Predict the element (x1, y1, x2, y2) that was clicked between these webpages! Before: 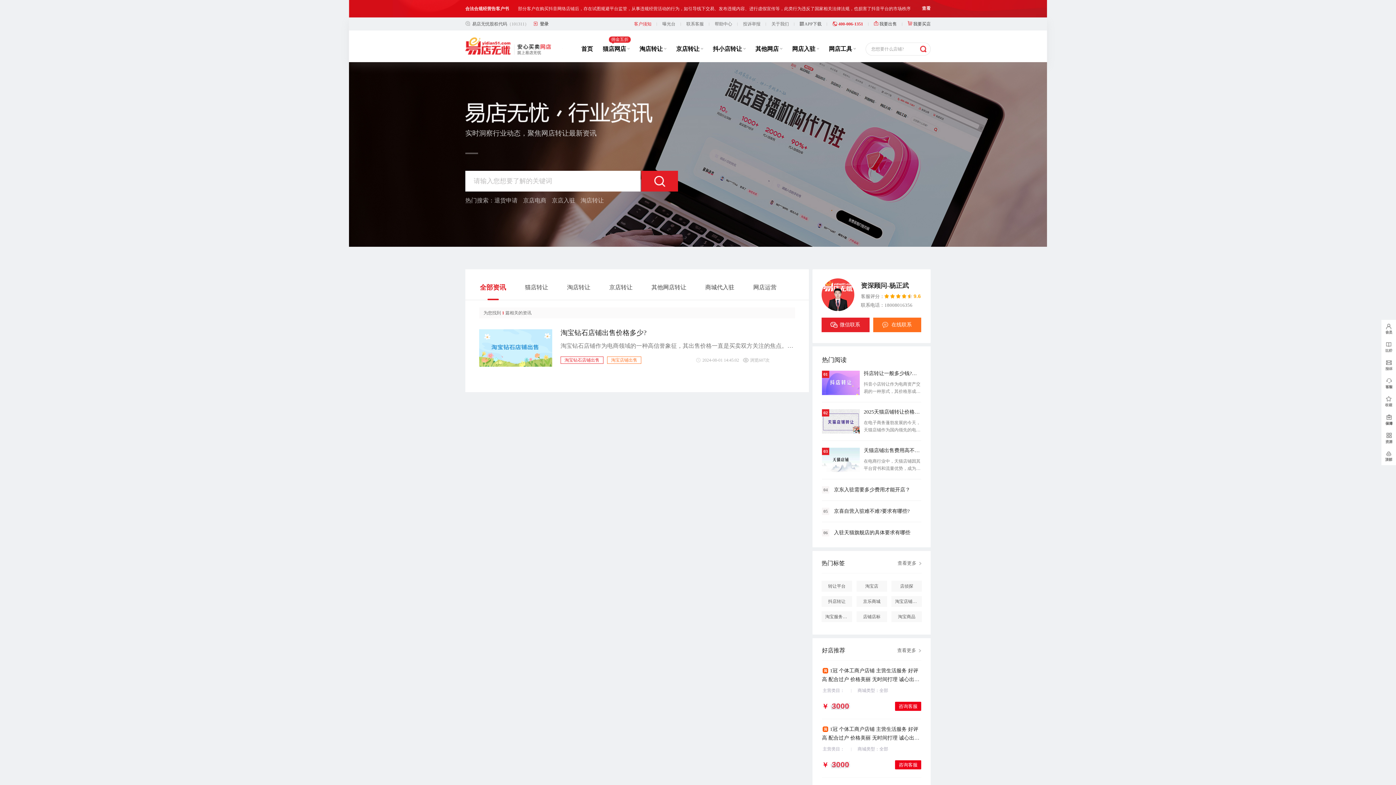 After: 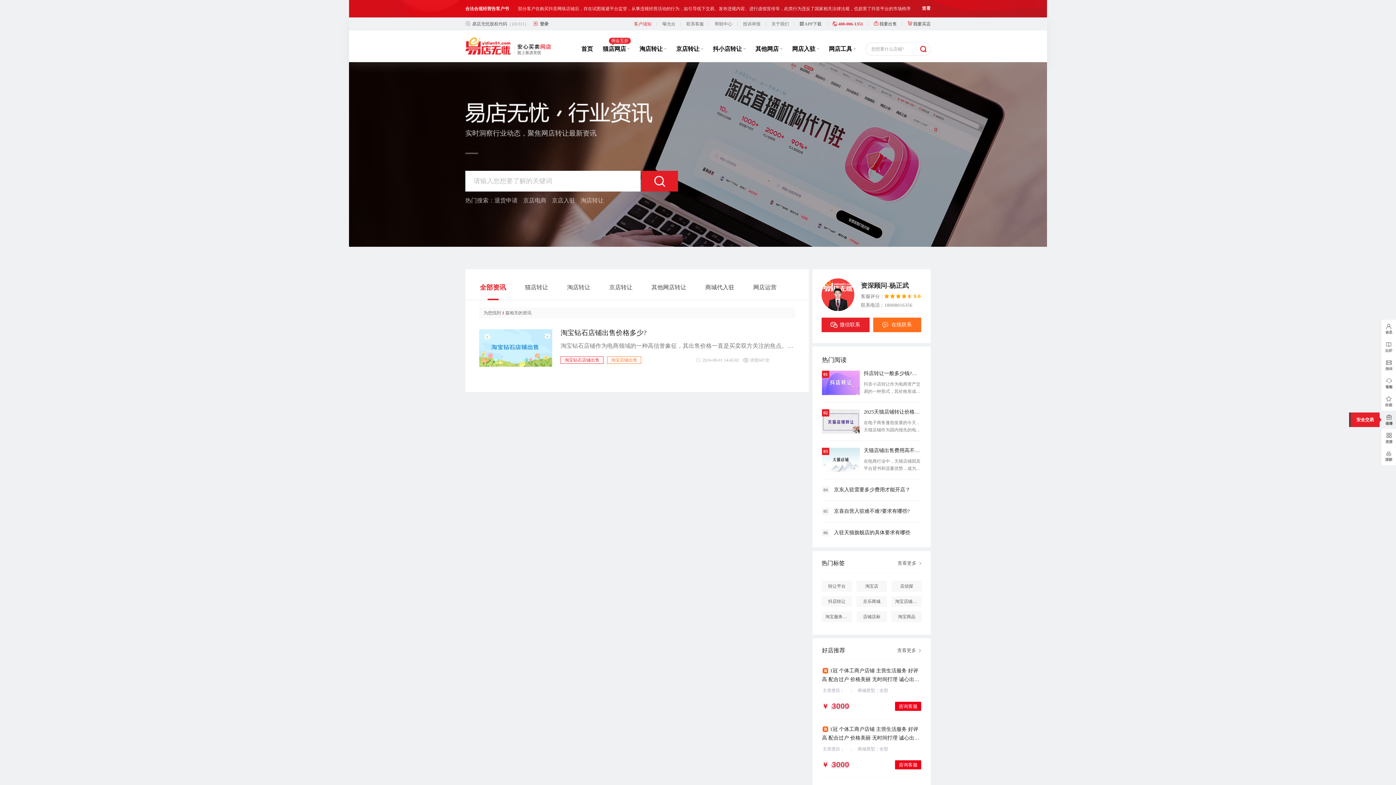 Action: bbox: (1381, 410, 1396, 429)